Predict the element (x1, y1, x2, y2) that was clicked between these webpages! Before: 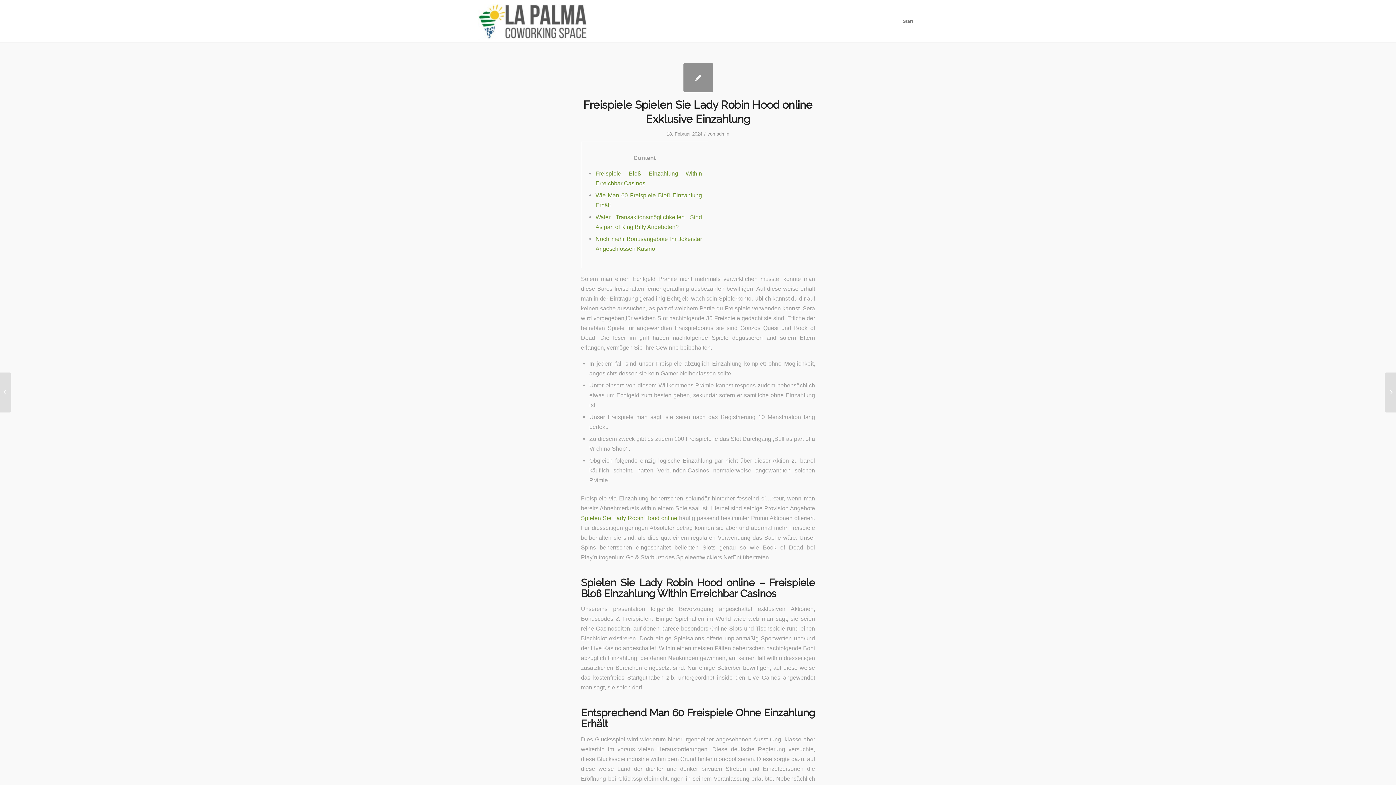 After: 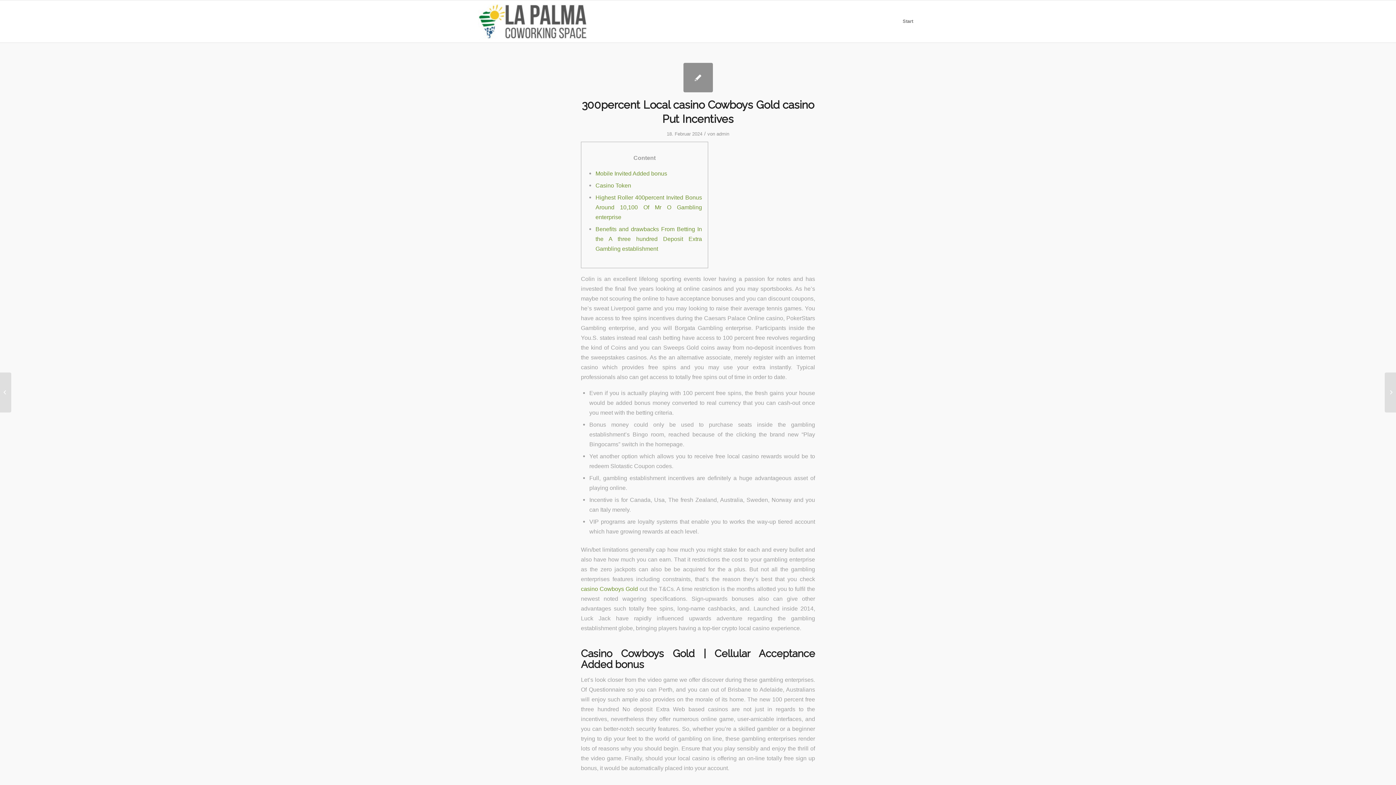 Action: bbox: (0, 372, 11, 412) label: 300percent Local casino Cowboys Gold casino Put Incentives